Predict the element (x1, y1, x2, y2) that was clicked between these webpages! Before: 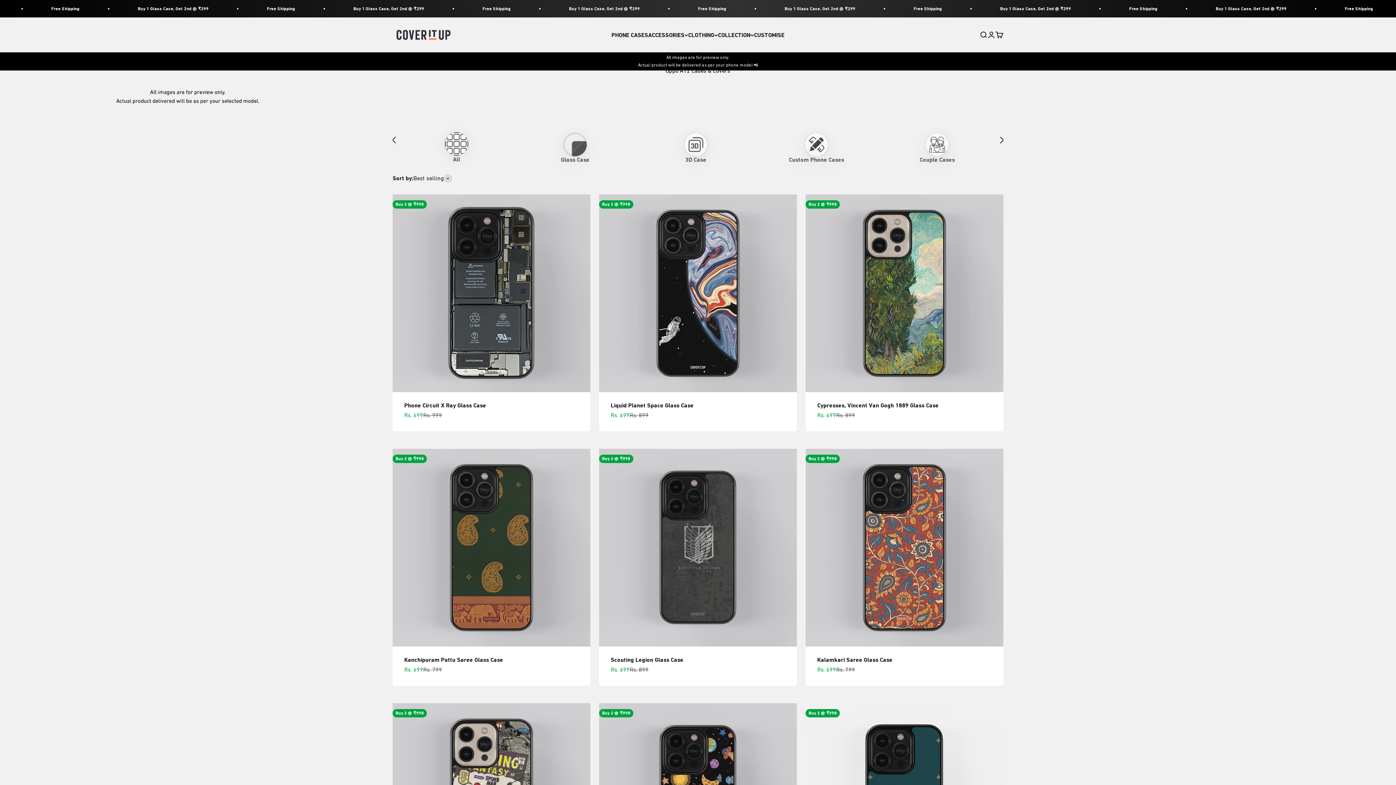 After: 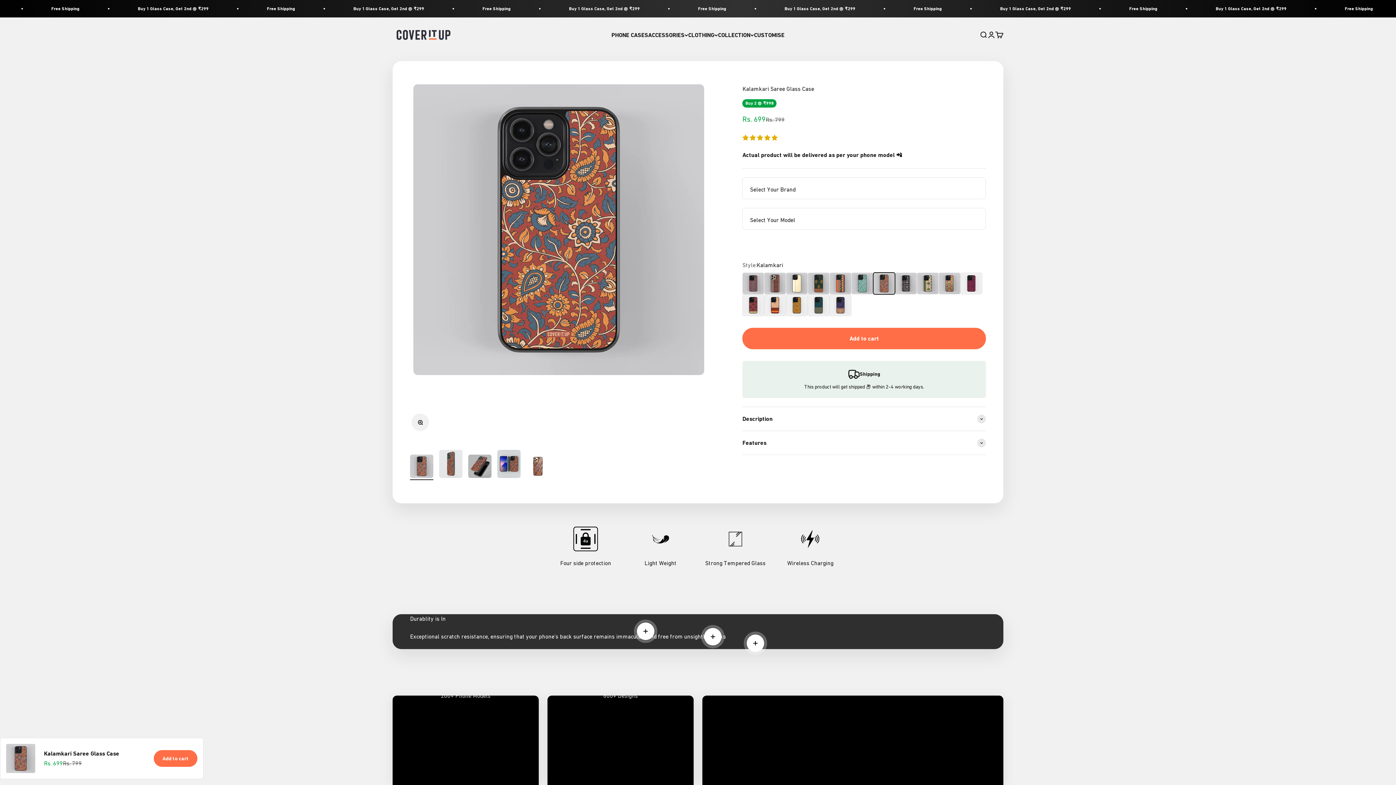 Action: label: Kalamkari Saree Glass Case bbox: (817, 656, 892, 663)